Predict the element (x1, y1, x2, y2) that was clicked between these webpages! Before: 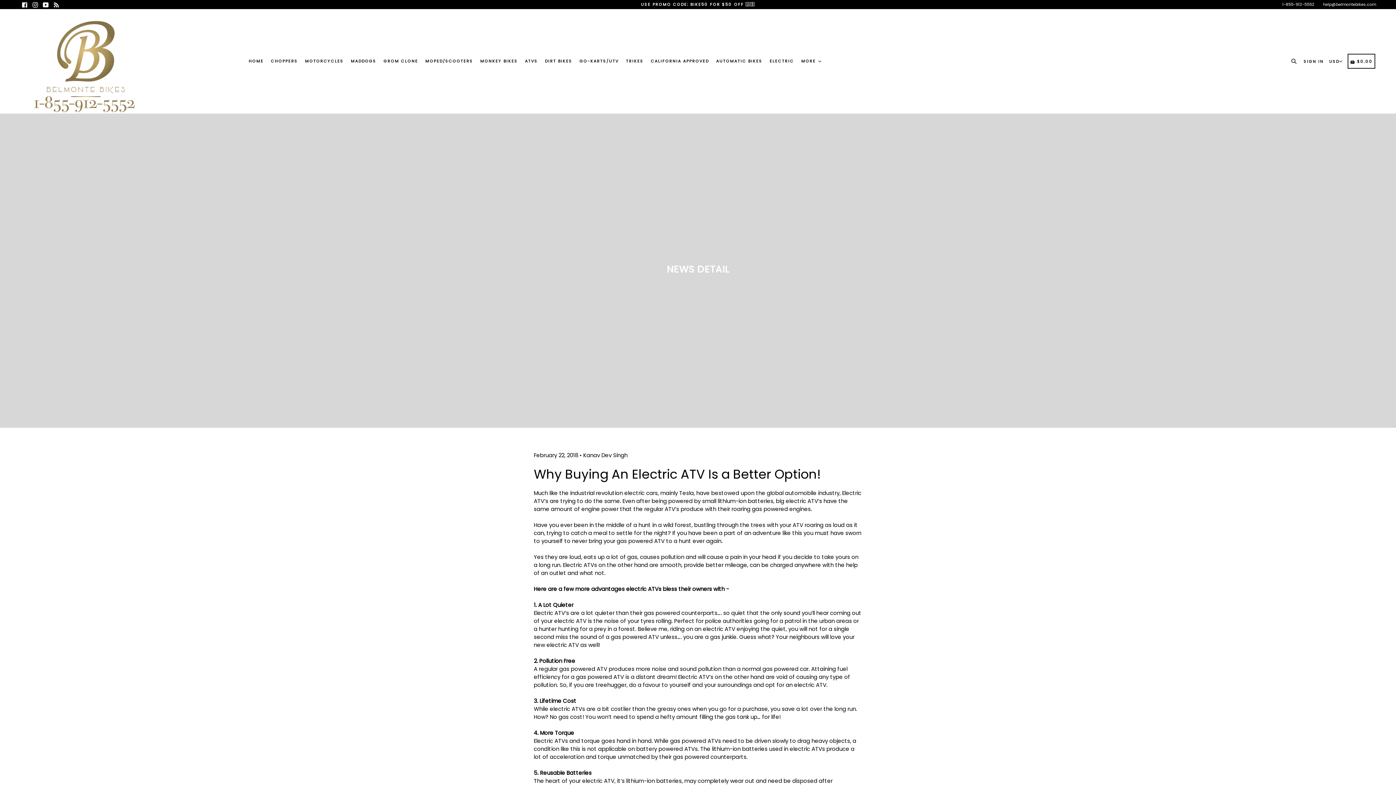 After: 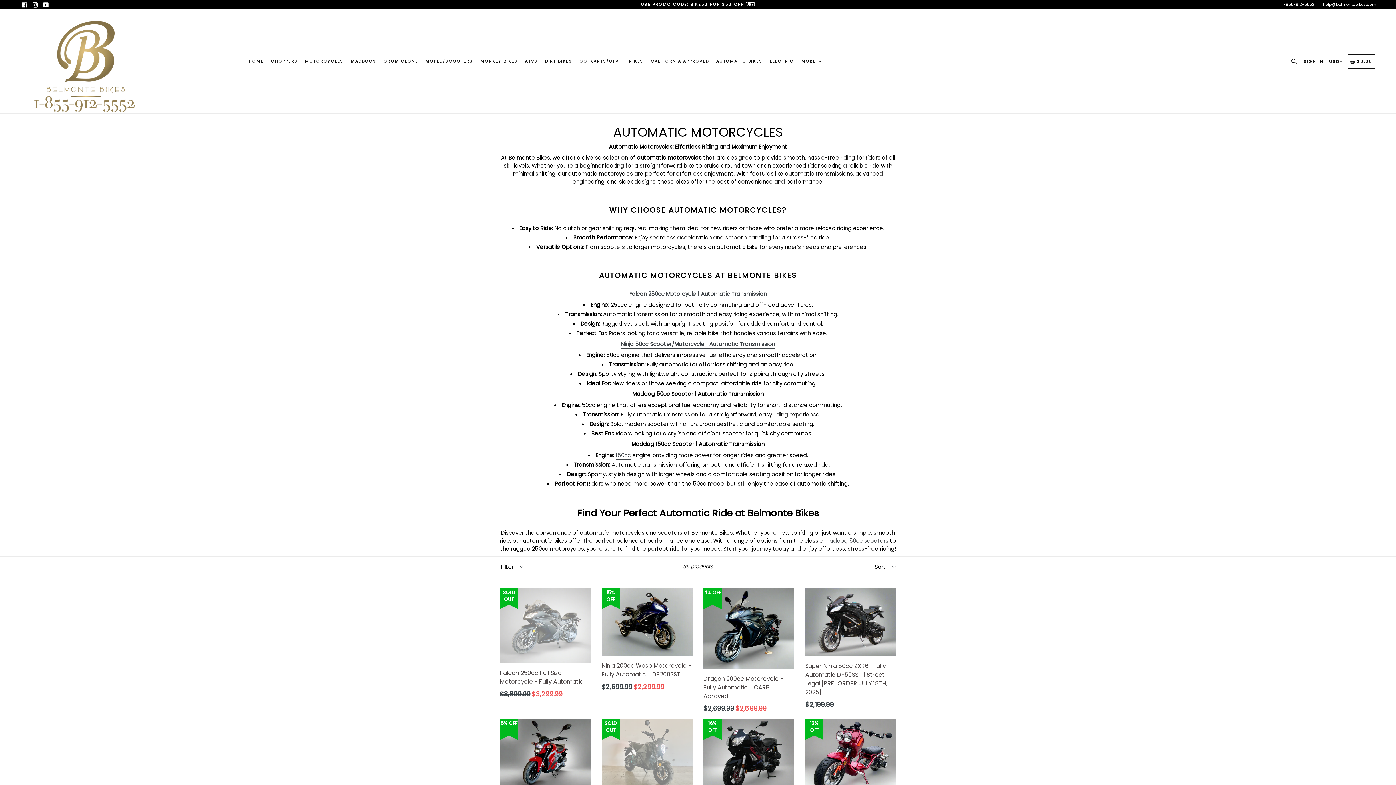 Action: bbox: (713, 47, 765, 74) label: AUTOMATIC BIKES